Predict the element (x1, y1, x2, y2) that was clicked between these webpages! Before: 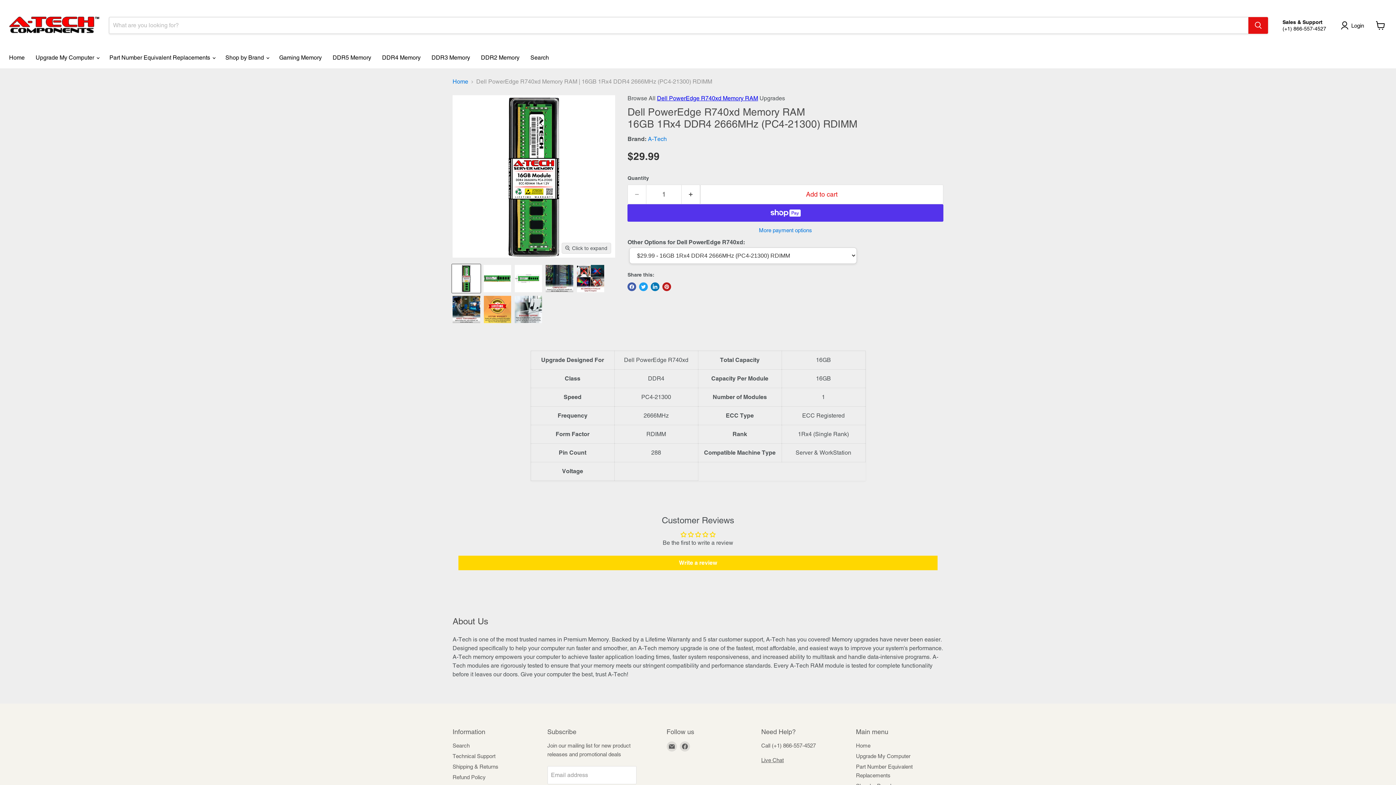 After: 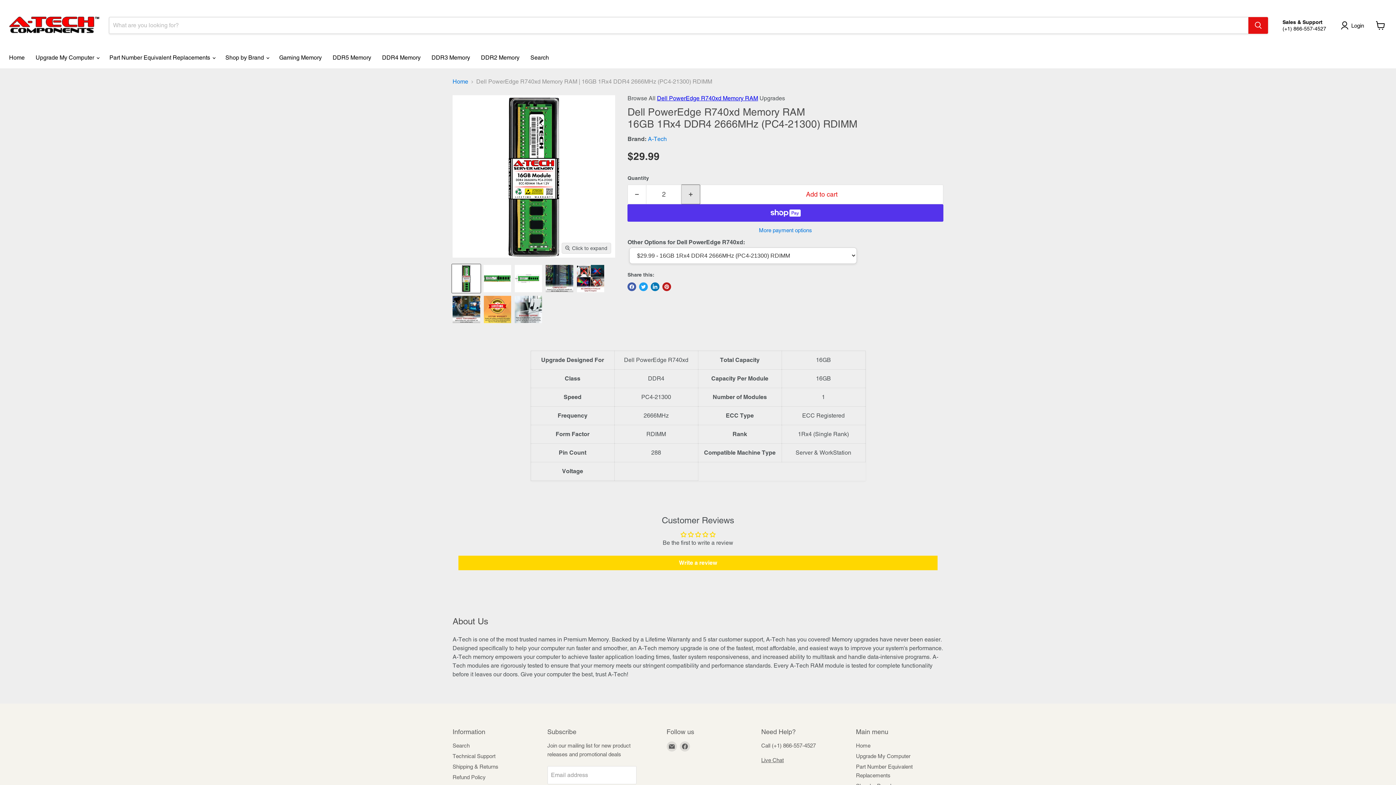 Action: bbox: (681, 184, 700, 204) label: Increase quantity by 1